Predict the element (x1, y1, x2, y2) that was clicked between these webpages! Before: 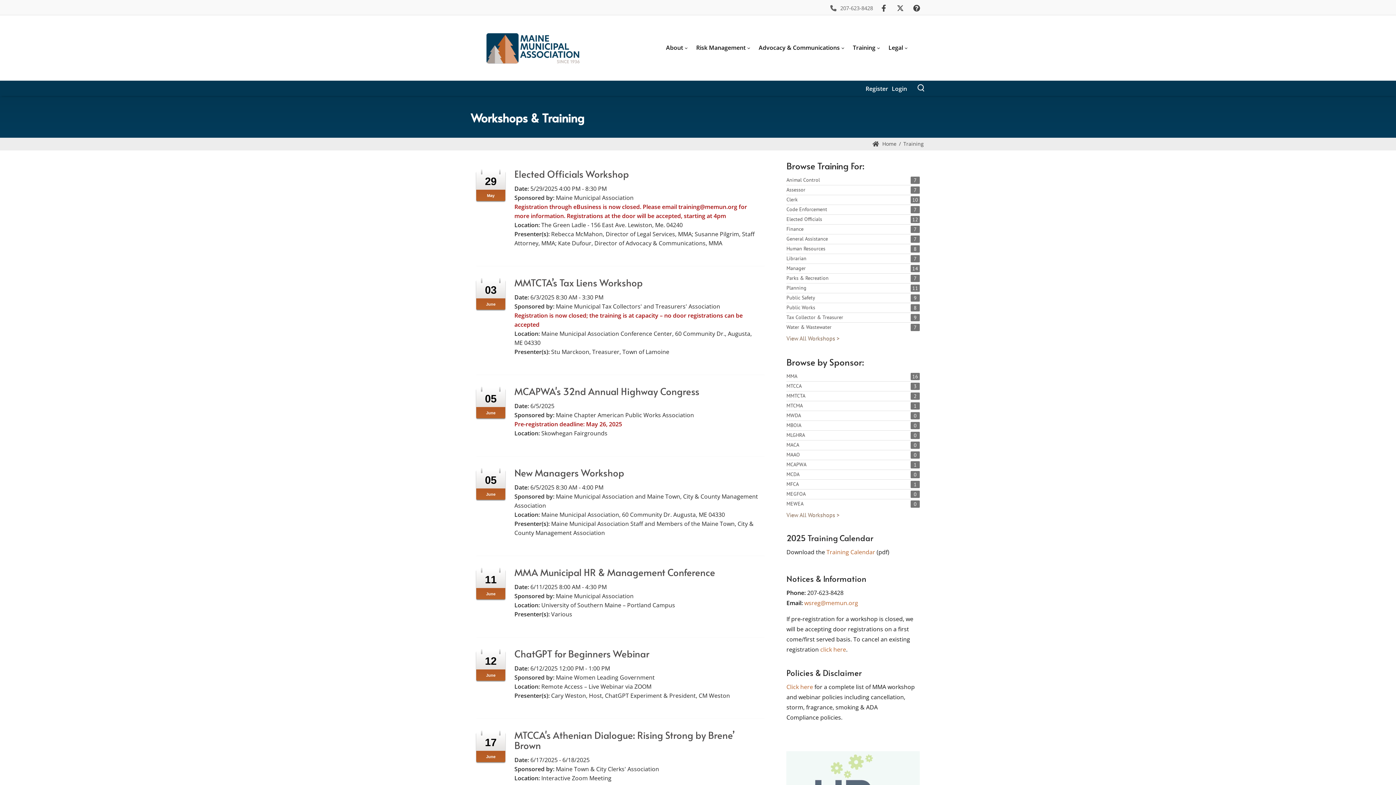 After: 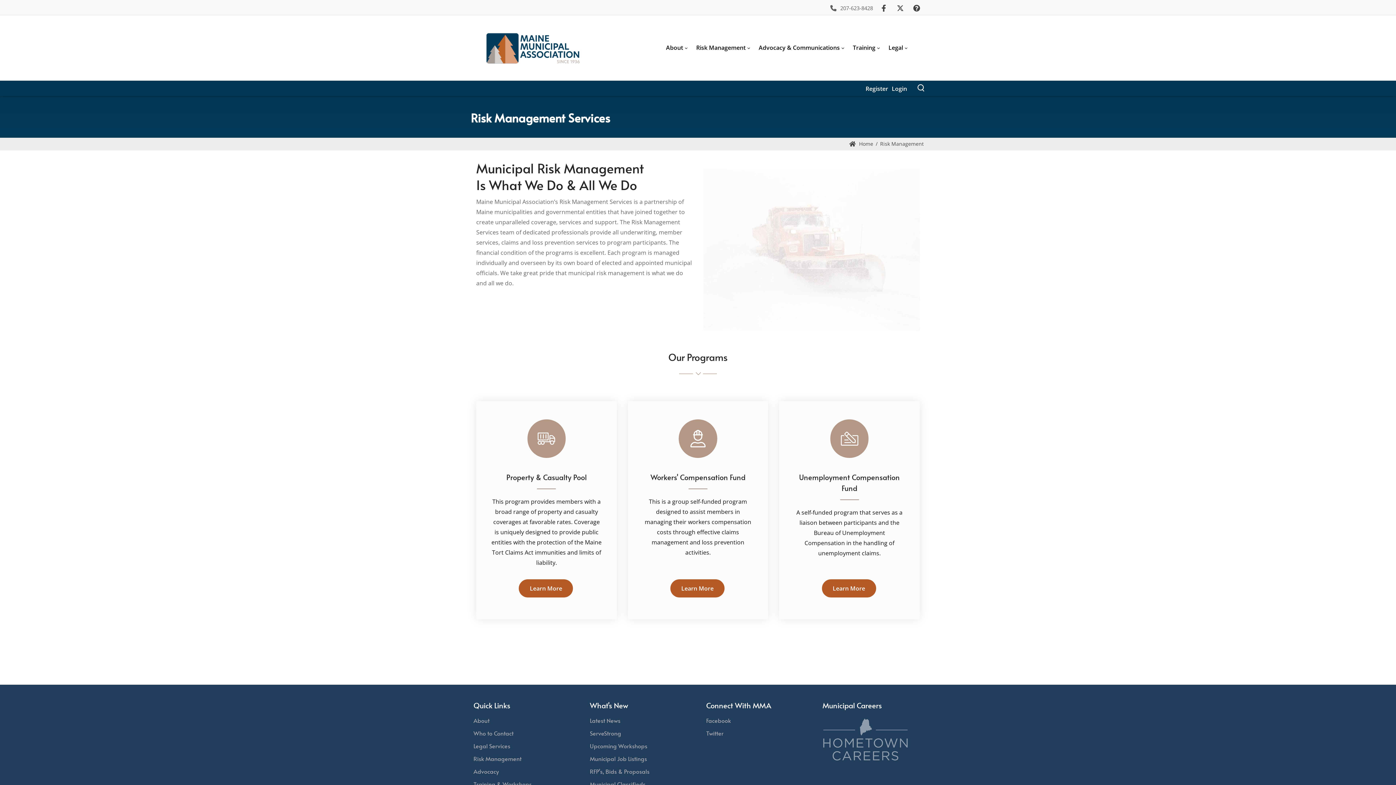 Action: bbox: (692, 38, 755, 57) label: Risk Management